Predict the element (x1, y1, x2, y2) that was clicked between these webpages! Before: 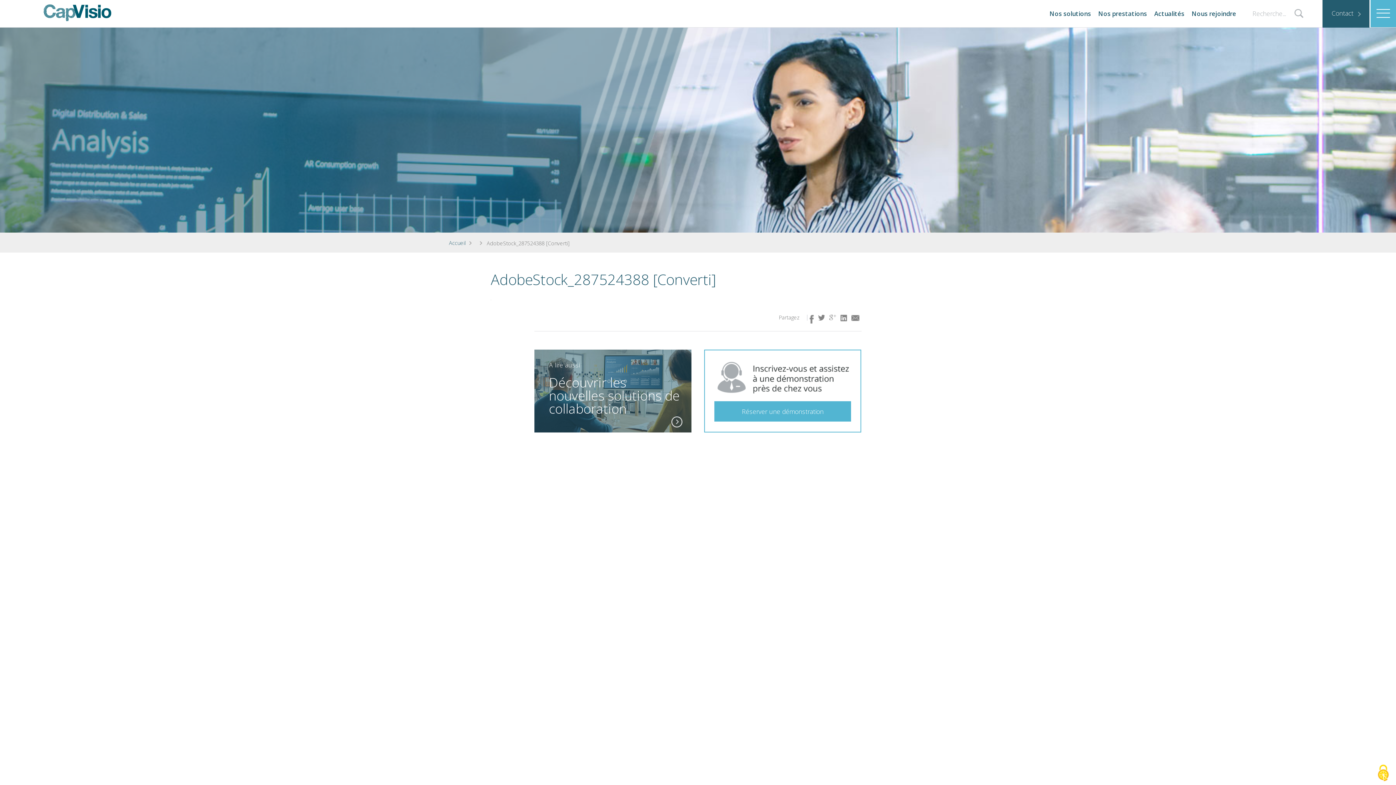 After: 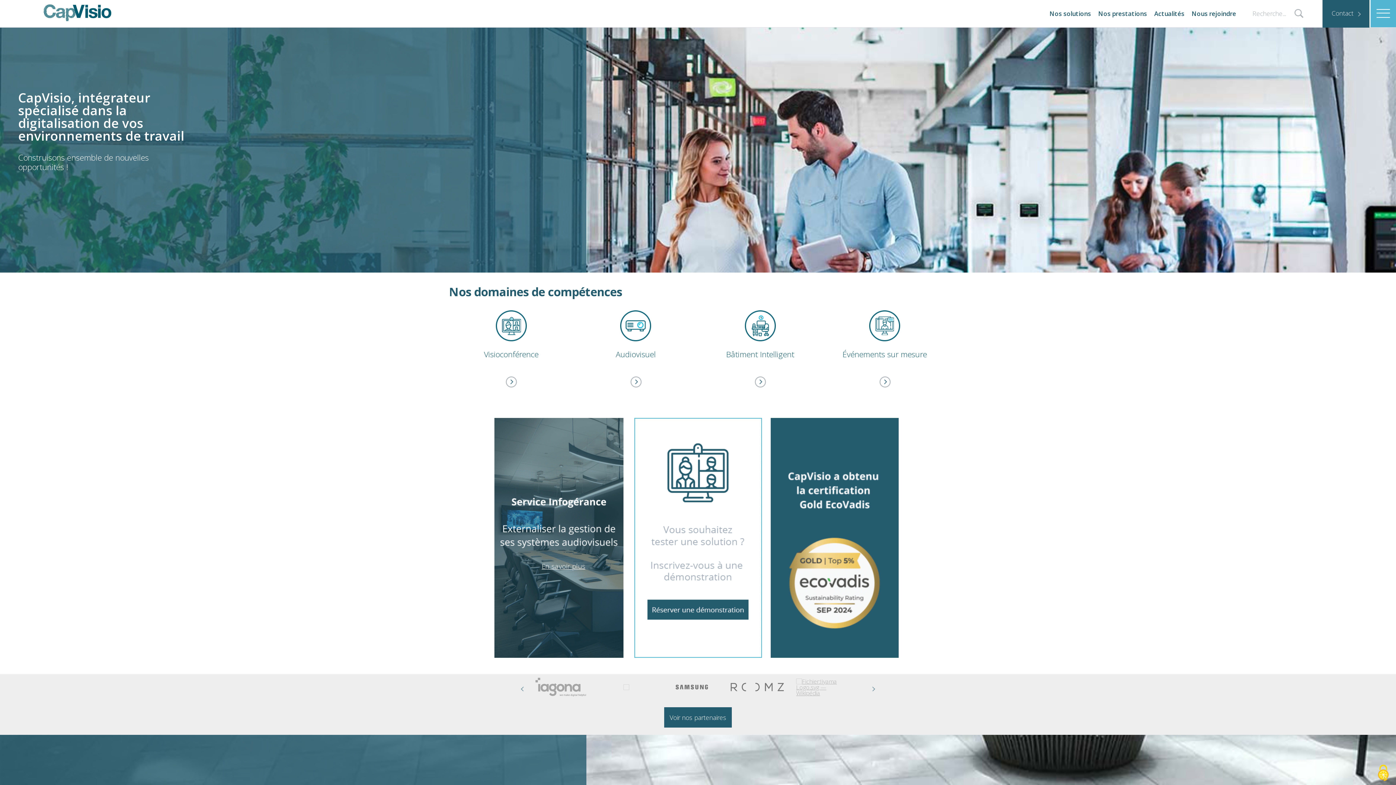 Action: bbox: (449, 239, 465, 246) label: Accueil